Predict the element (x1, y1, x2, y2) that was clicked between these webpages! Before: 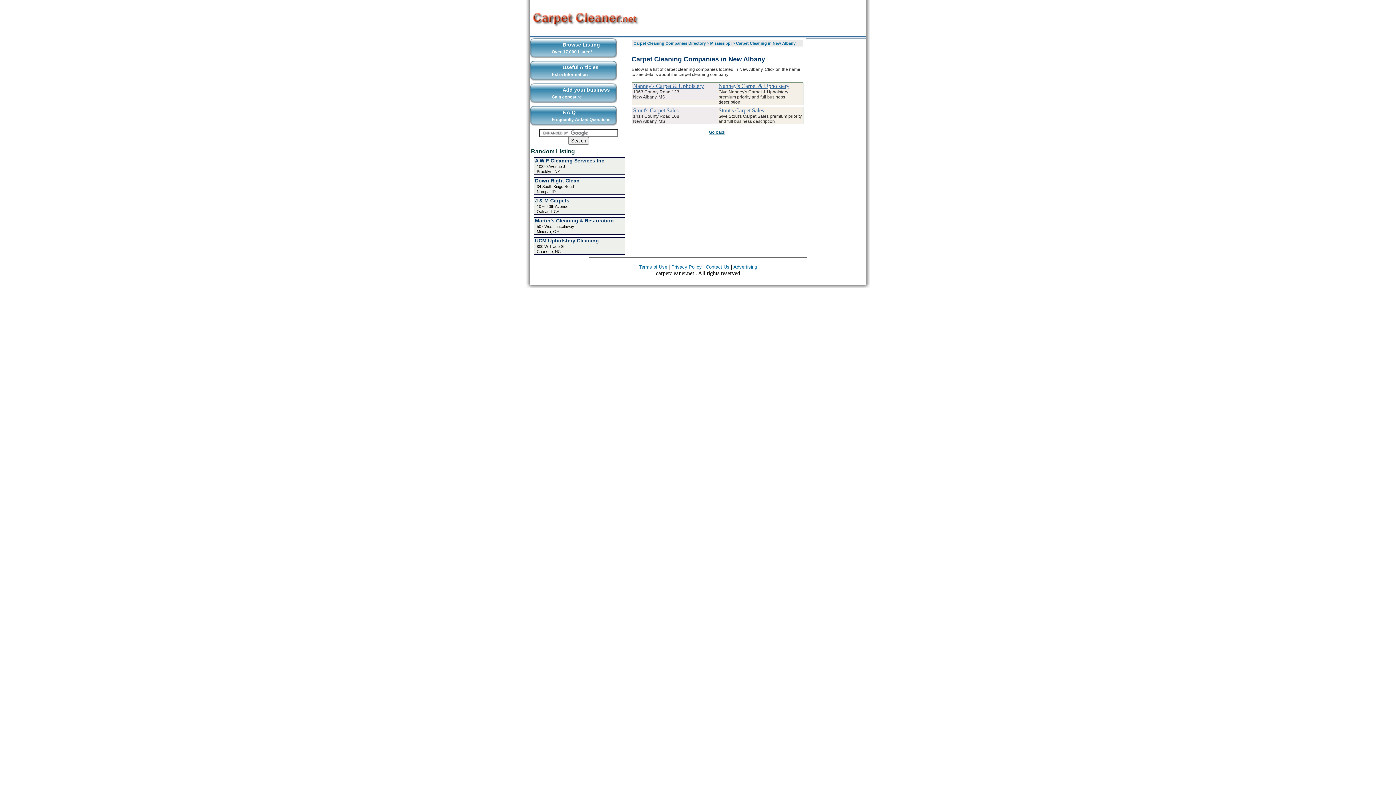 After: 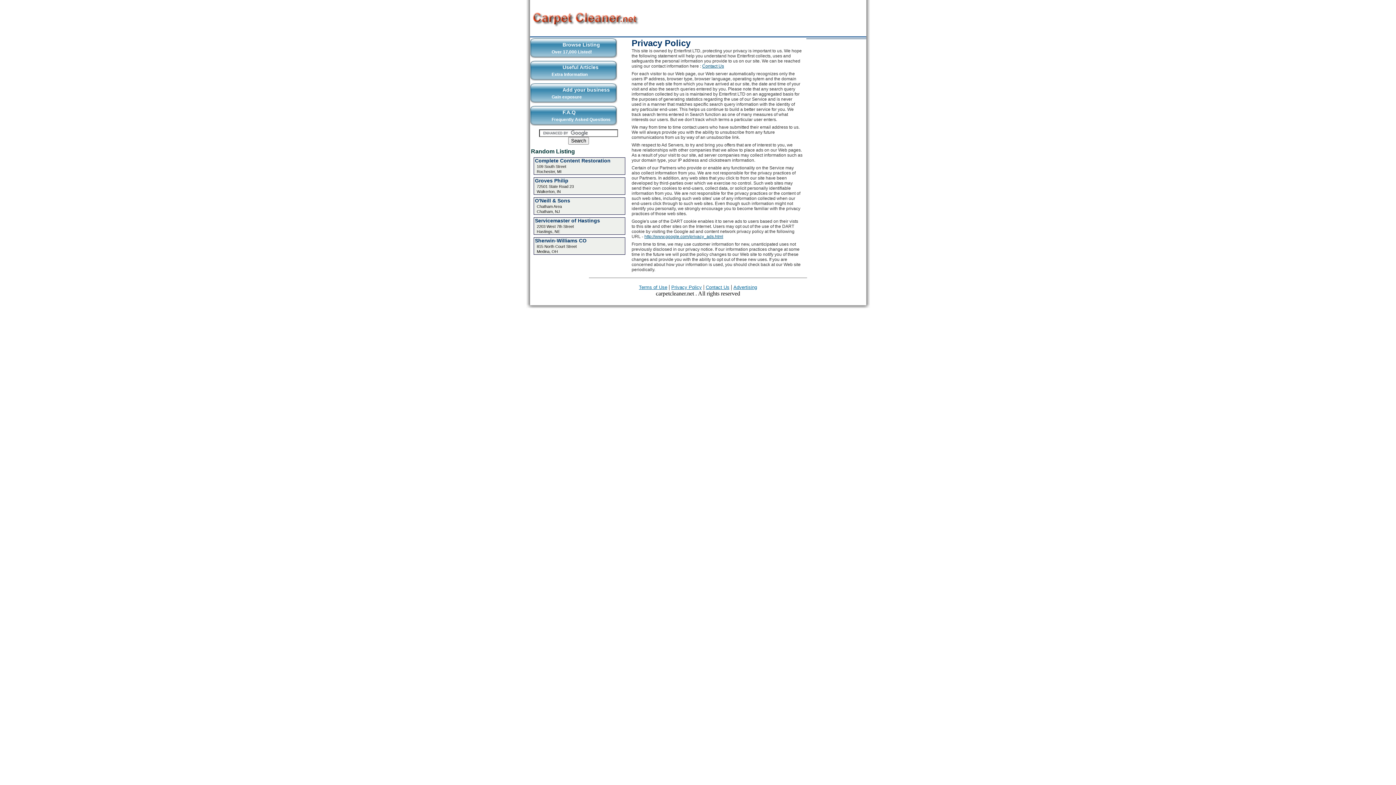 Action: bbox: (671, 264, 702, 269) label: Privacy Policy